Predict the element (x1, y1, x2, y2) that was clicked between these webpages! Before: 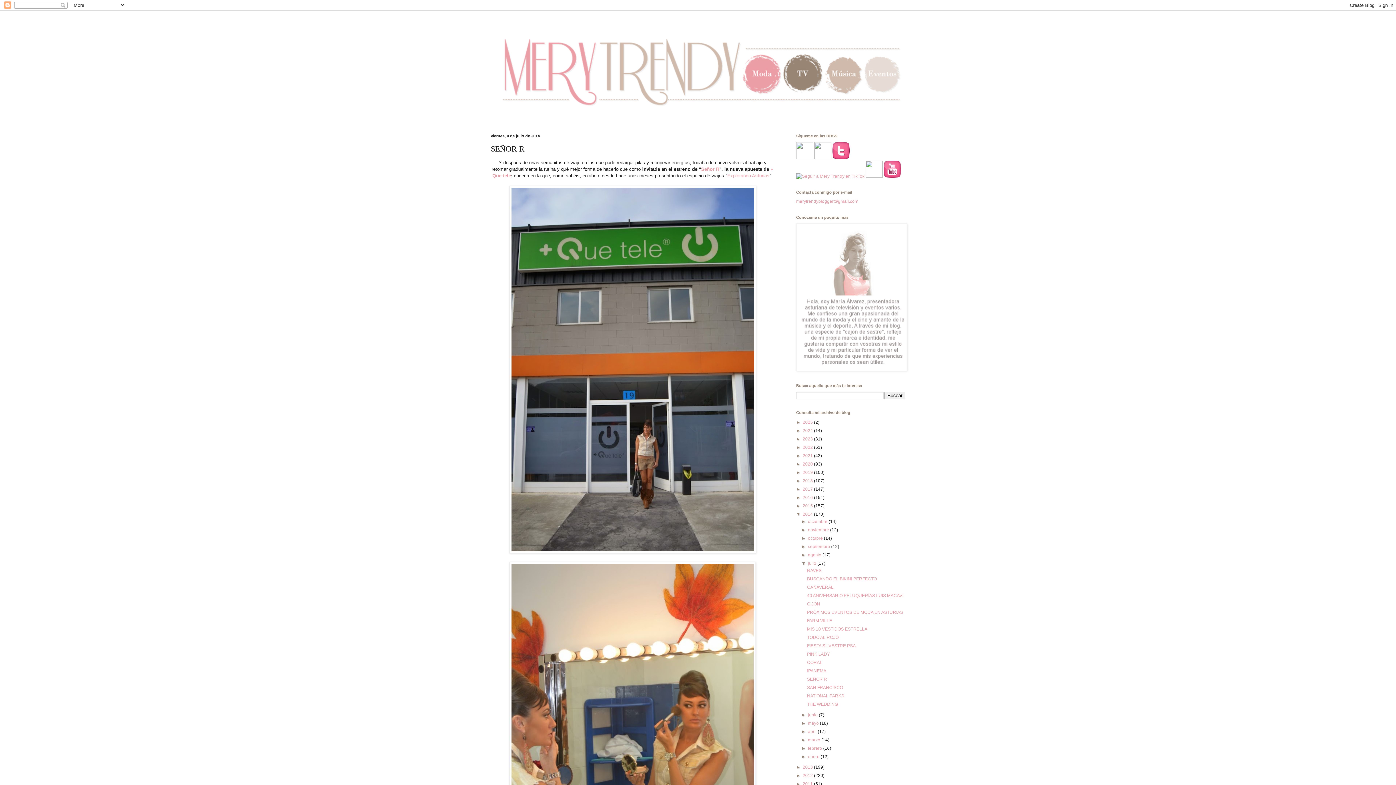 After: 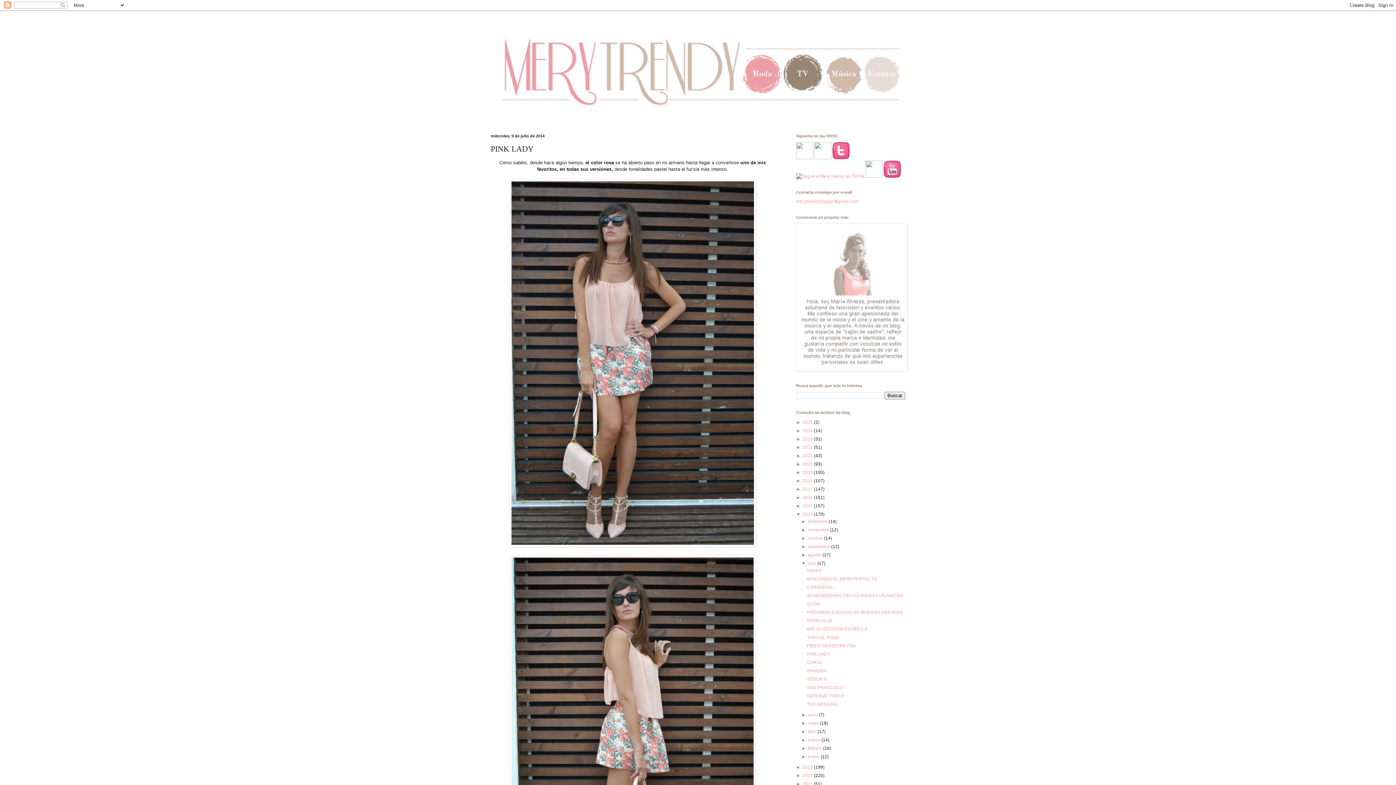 Action: bbox: (807, 652, 830, 657) label: PINK LADY